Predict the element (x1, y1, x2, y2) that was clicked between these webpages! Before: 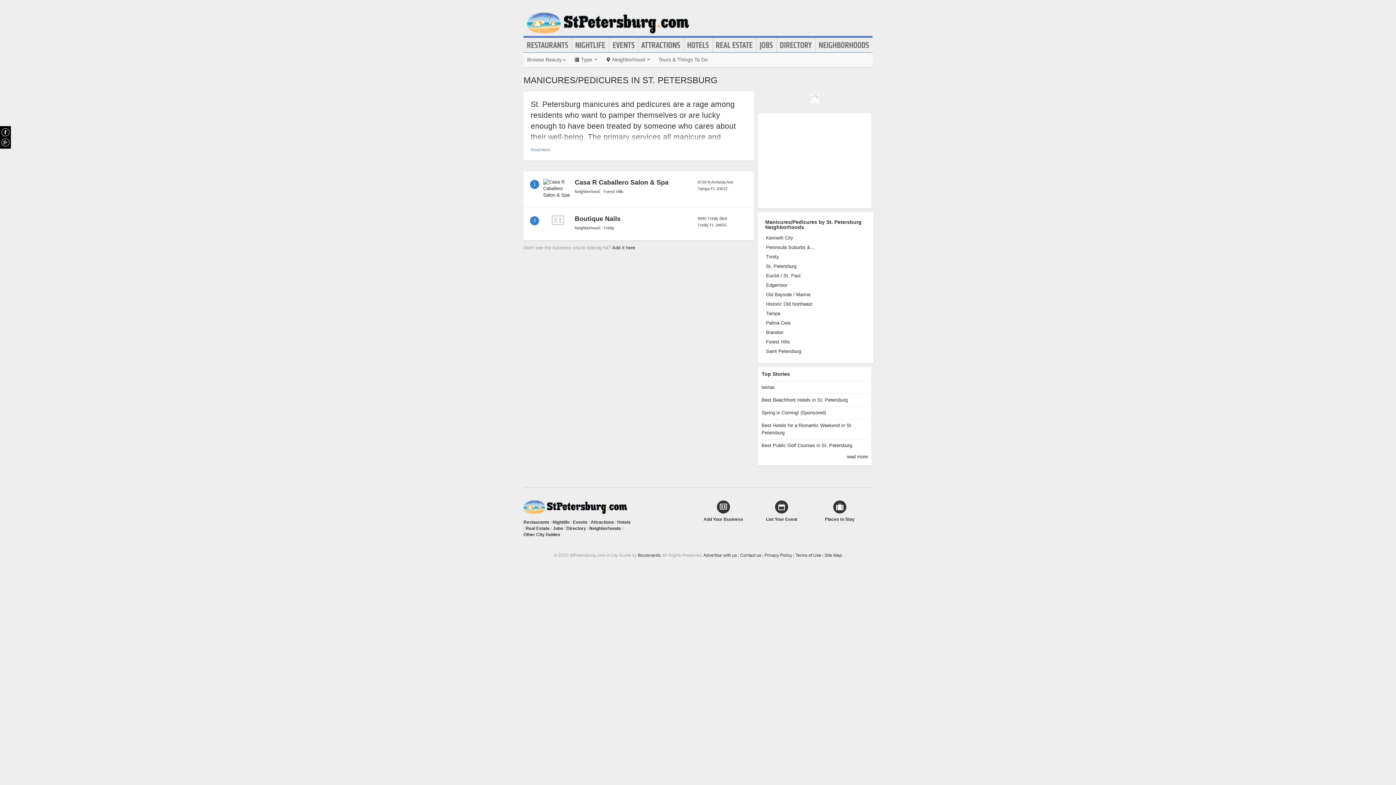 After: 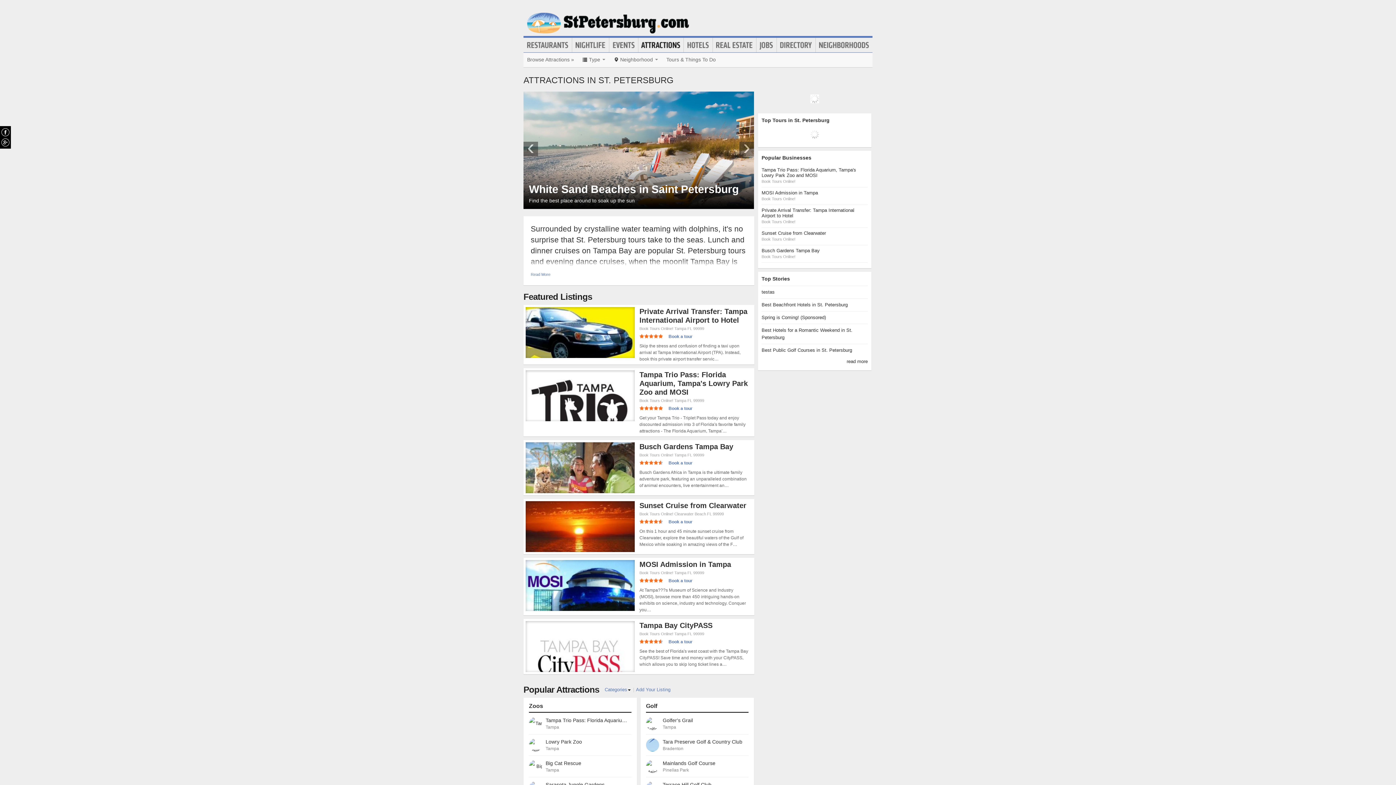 Action: bbox: (590, 519, 614, 524) label: Attractions